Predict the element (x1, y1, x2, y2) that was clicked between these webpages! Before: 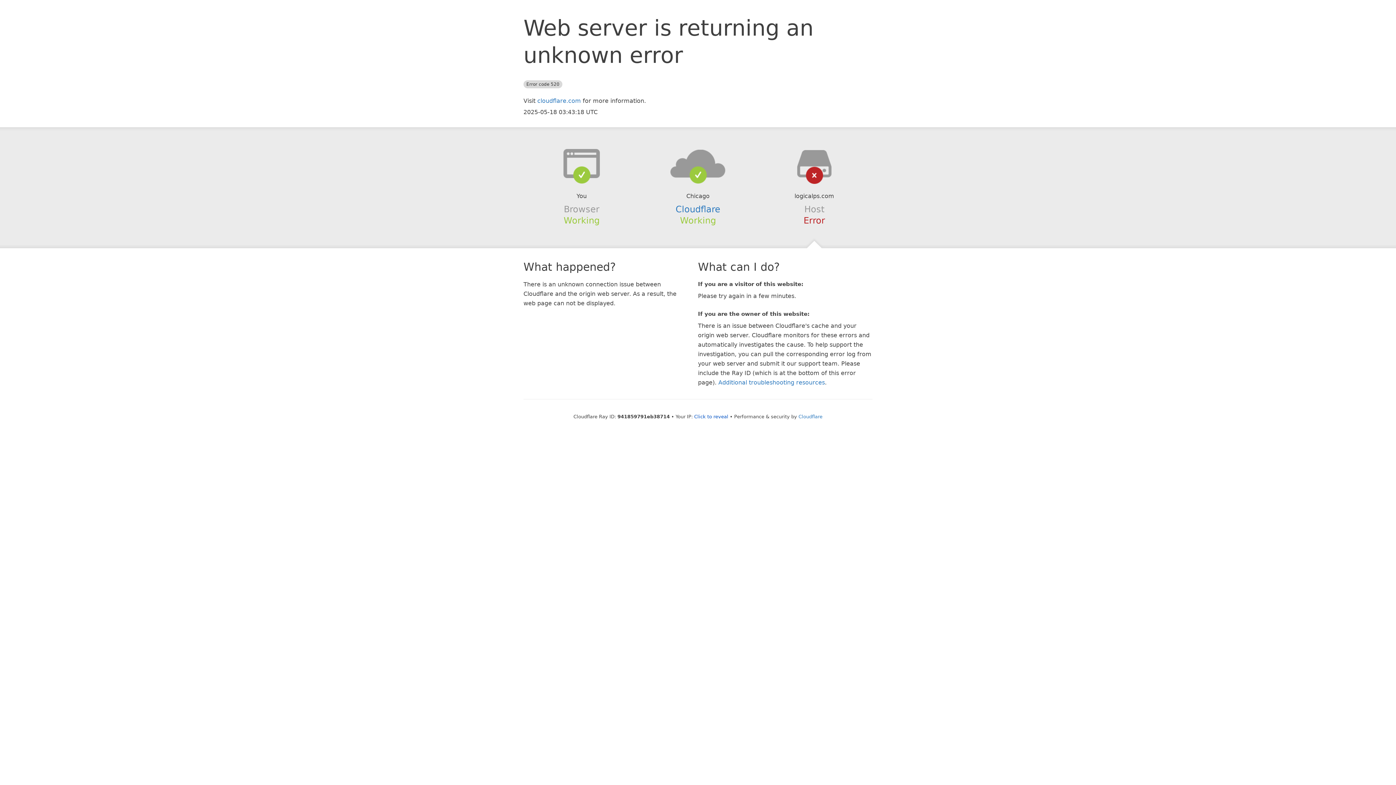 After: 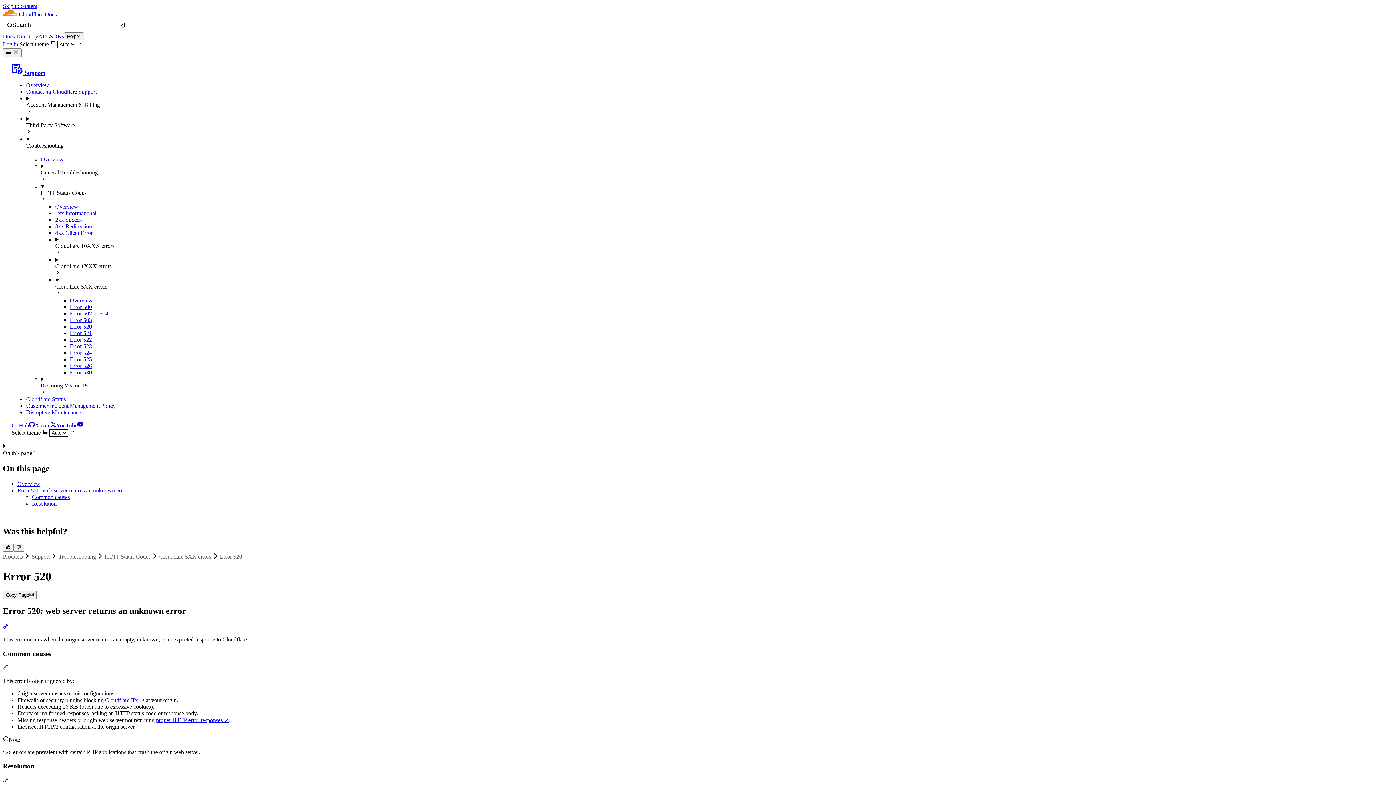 Action: bbox: (718, 379, 825, 386) label: Additional troubleshooting resources